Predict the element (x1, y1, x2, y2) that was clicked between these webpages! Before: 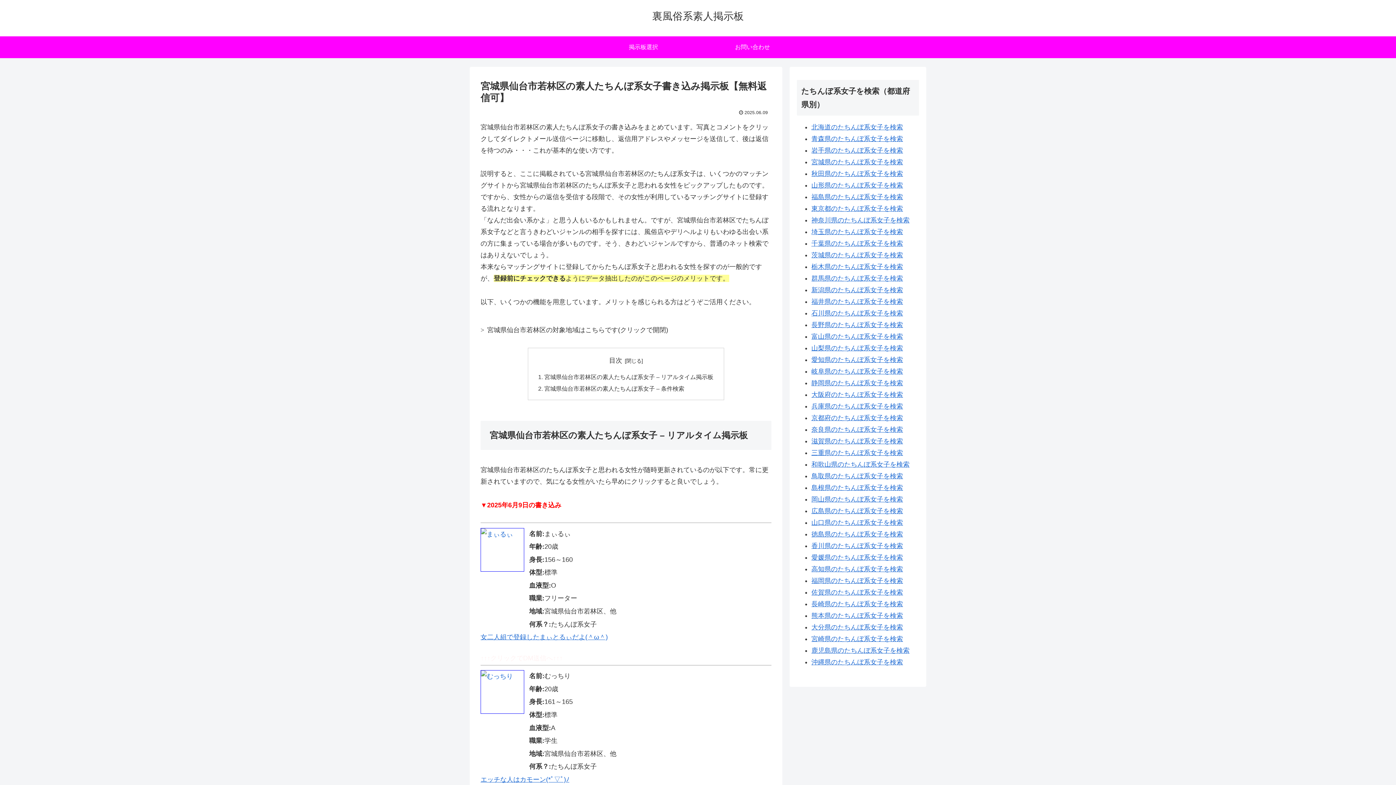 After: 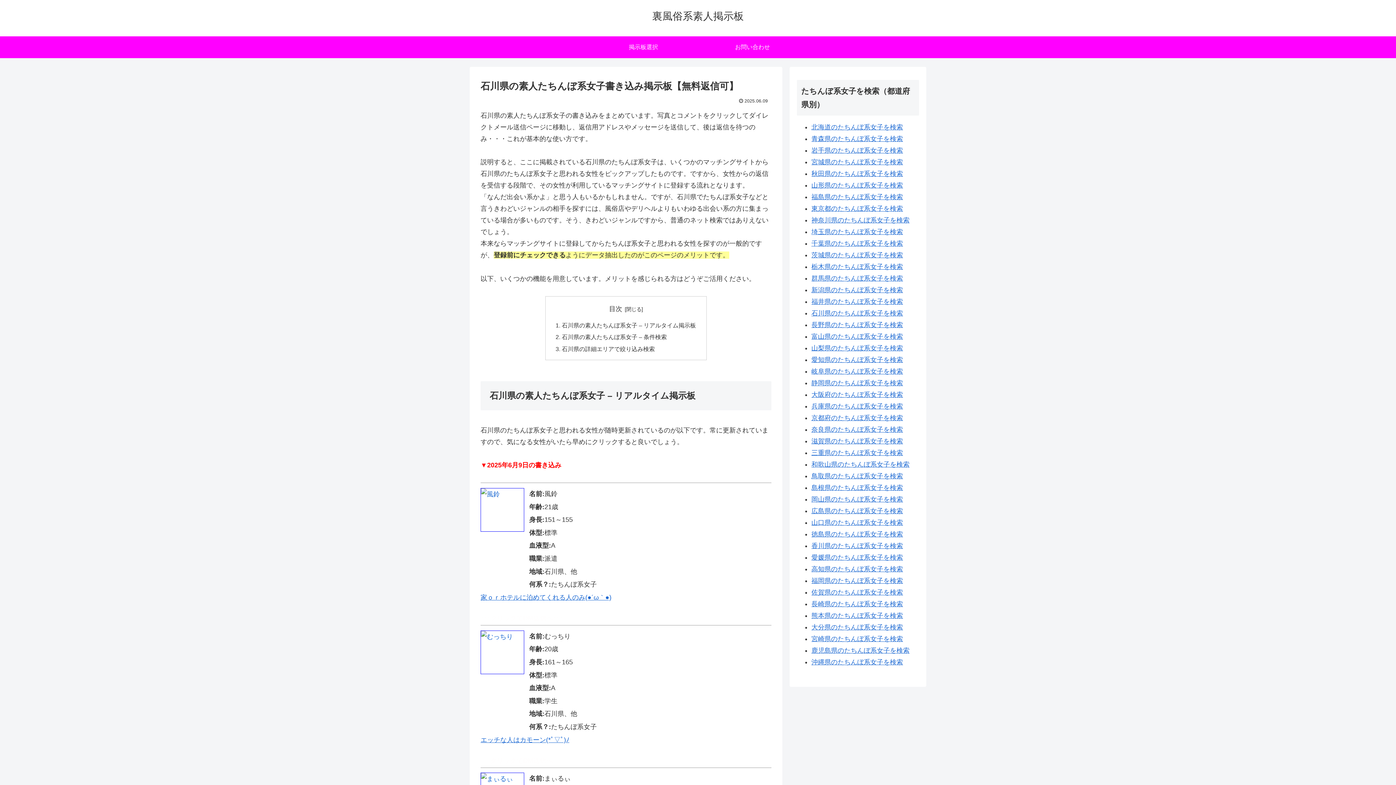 Action: label: 石川県のたちんぼ系女子を検索 bbox: (811, 309, 903, 317)